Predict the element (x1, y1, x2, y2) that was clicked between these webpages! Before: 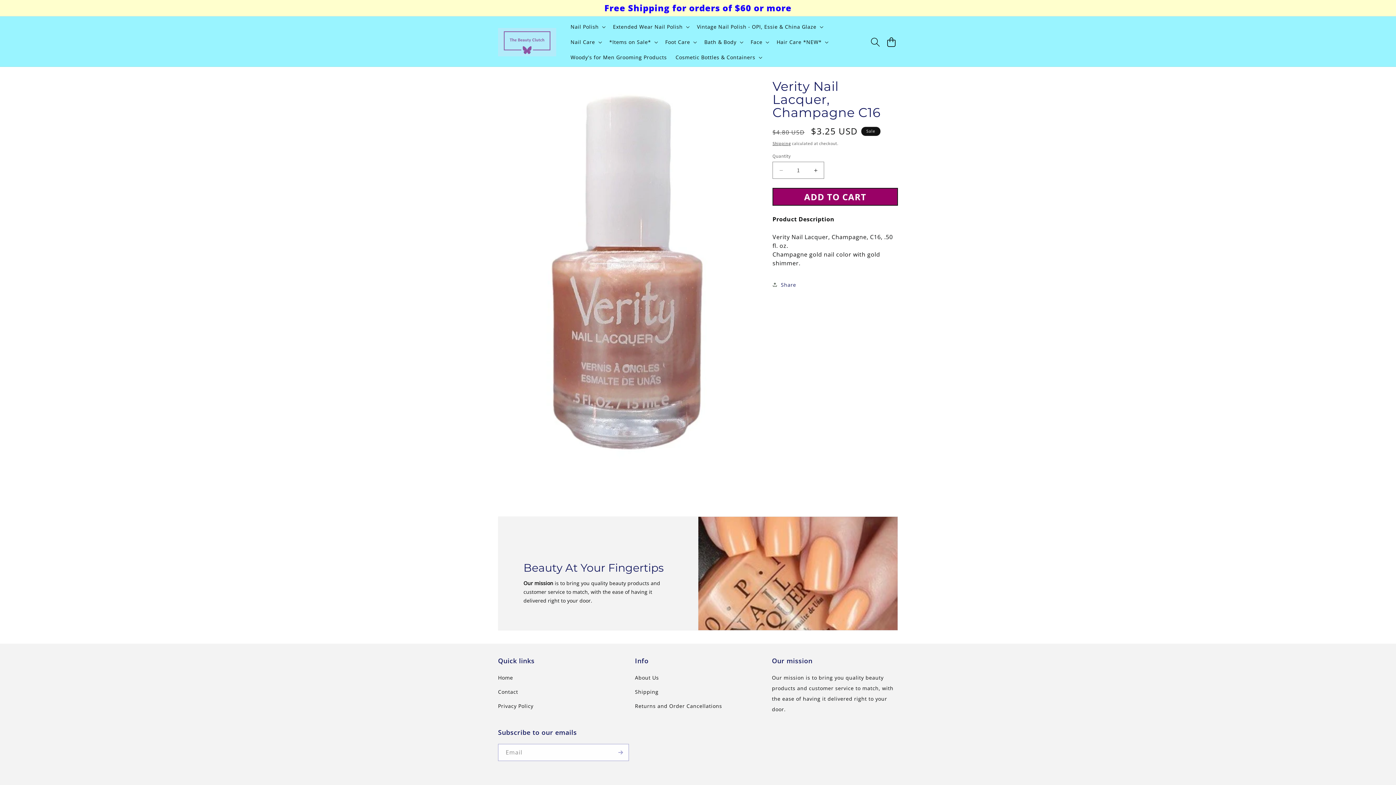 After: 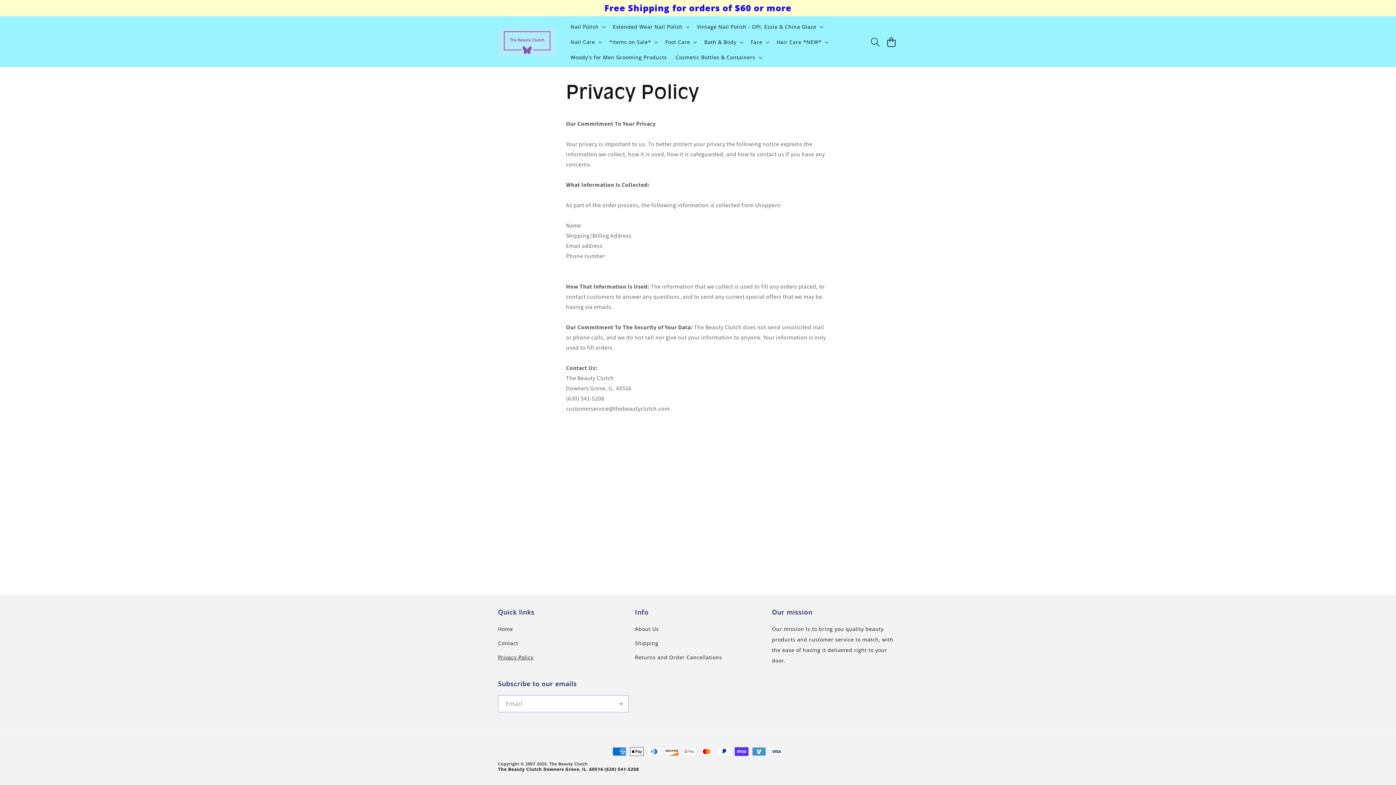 Action: label: Privacy Policy bbox: (498, 699, 533, 713)